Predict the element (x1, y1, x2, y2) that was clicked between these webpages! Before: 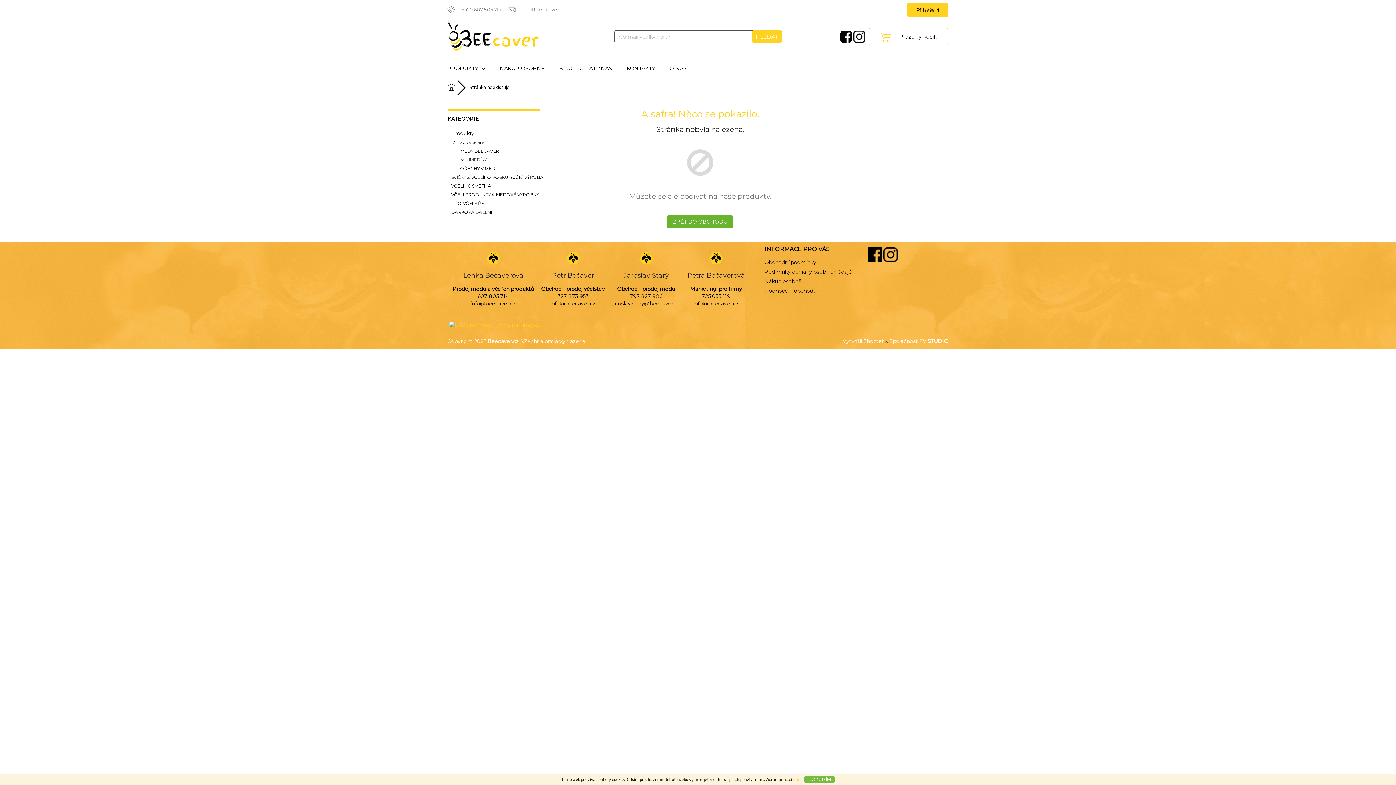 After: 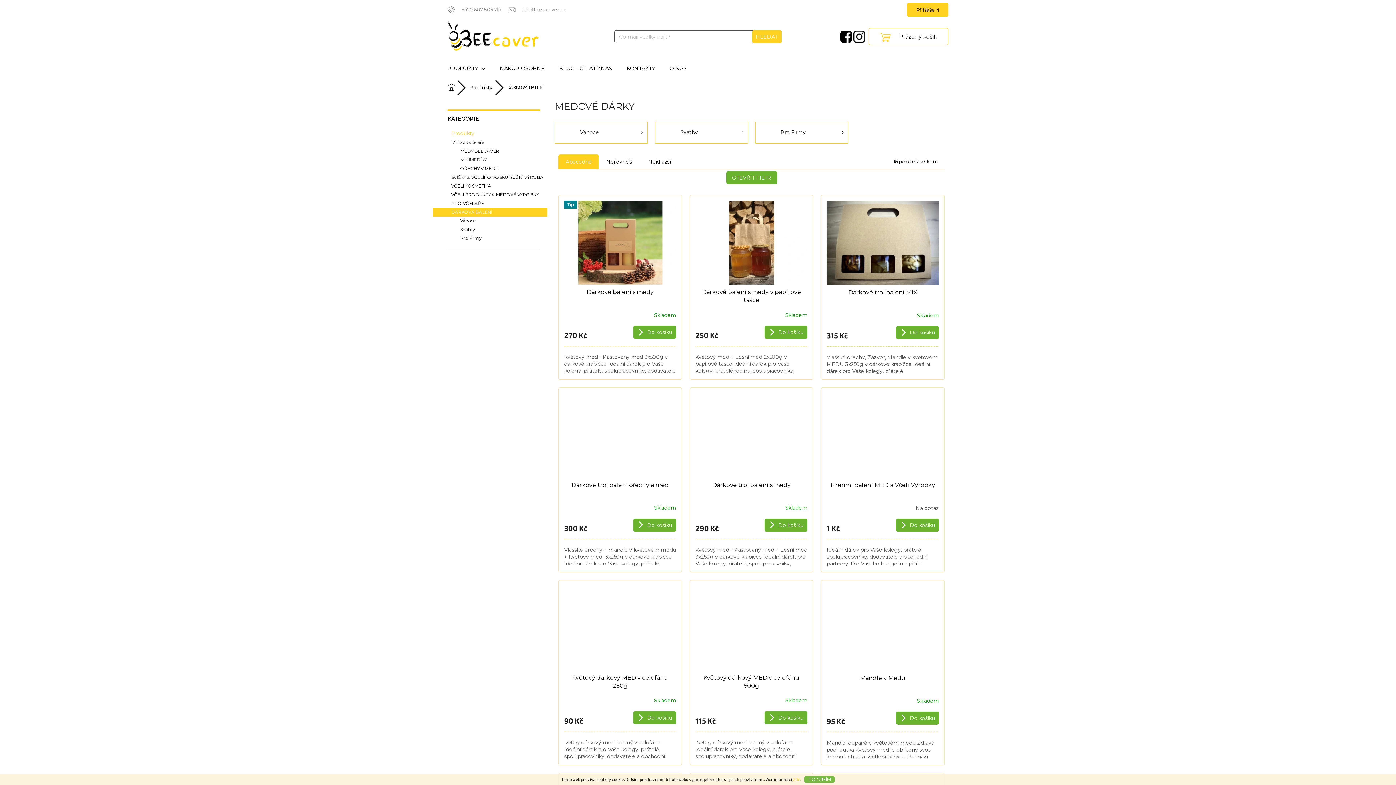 Action: bbox: (433, 207, 547, 216) label: DÁRKOVÁ BALENÍ